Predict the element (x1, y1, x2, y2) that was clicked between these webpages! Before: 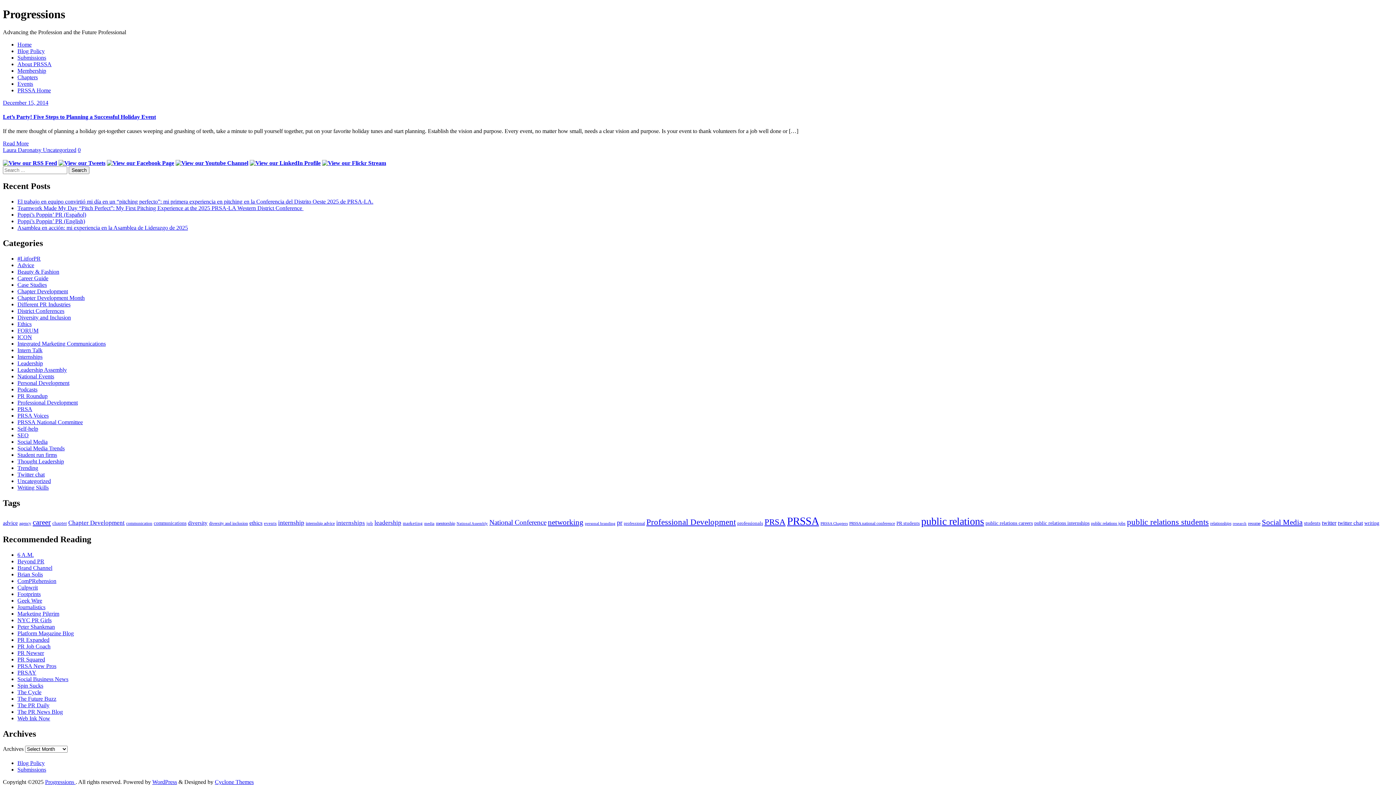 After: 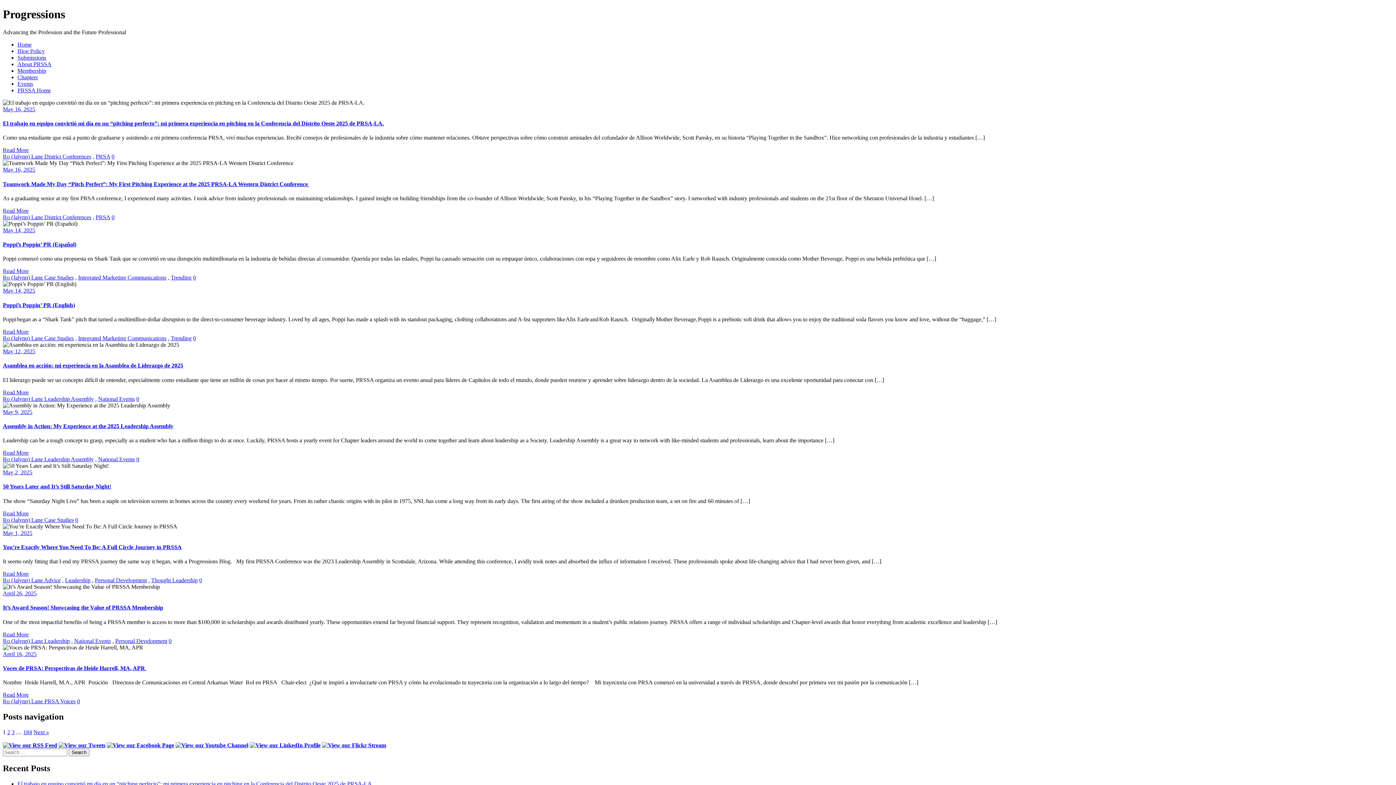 Action: bbox: (45, 779, 75, 785) label: Progressions 